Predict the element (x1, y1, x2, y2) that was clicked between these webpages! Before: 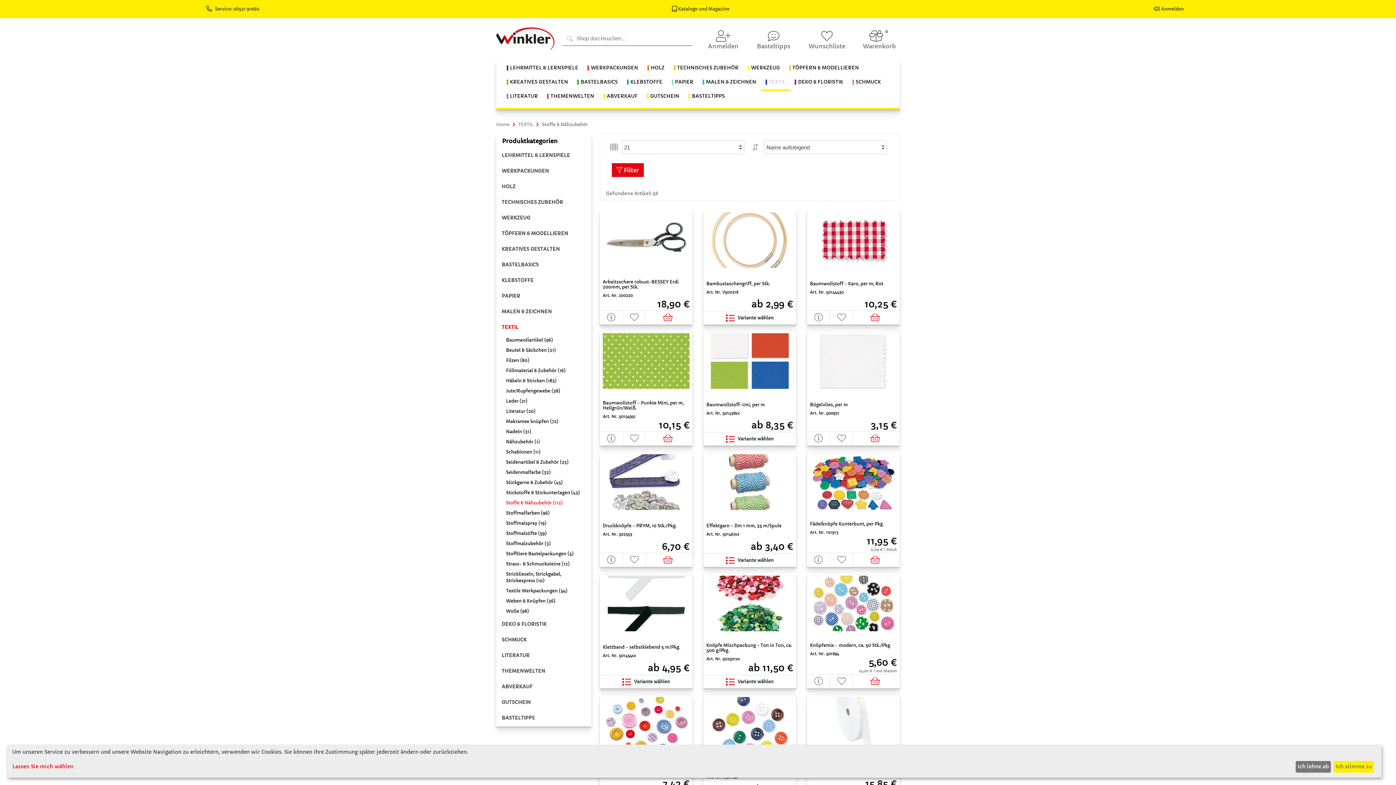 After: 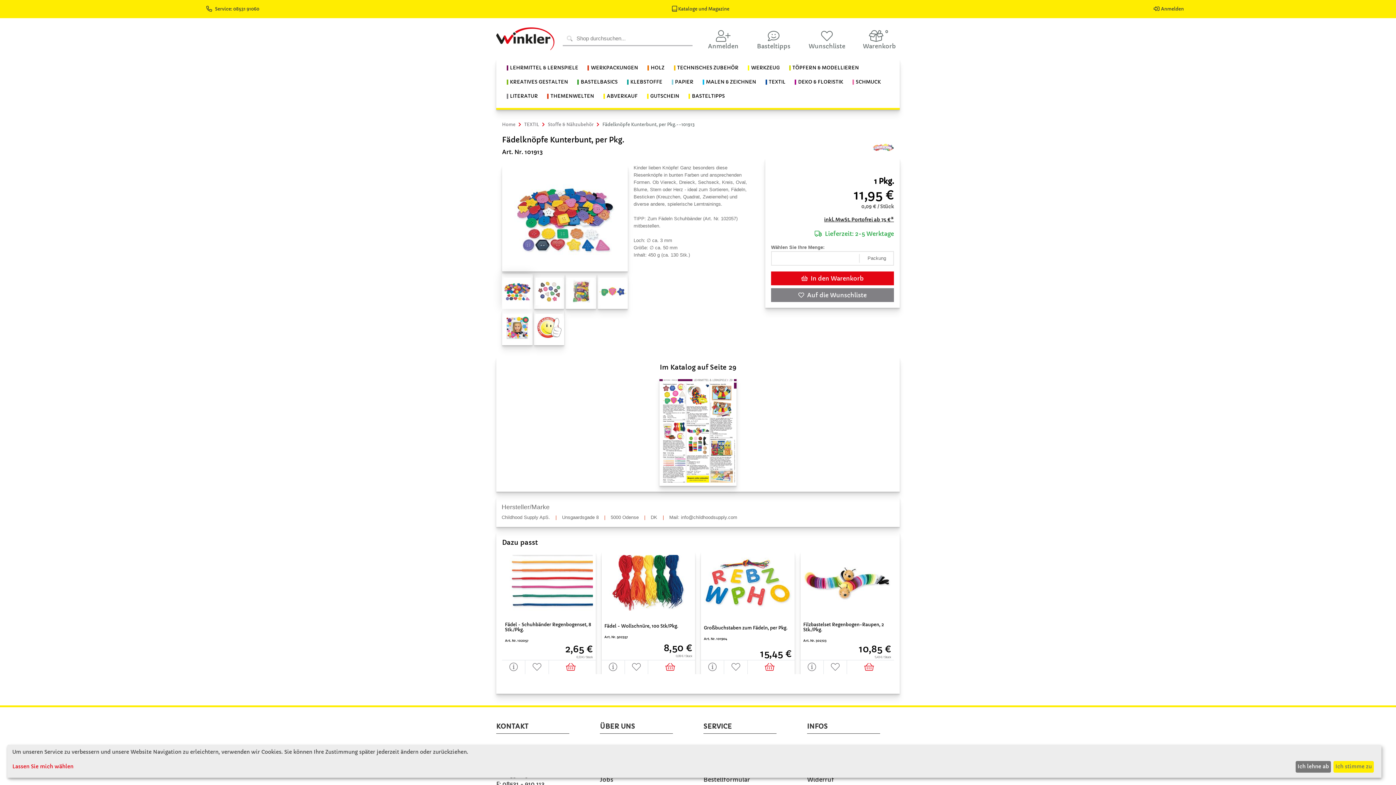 Action: bbox: (807, 553, 830, 567)